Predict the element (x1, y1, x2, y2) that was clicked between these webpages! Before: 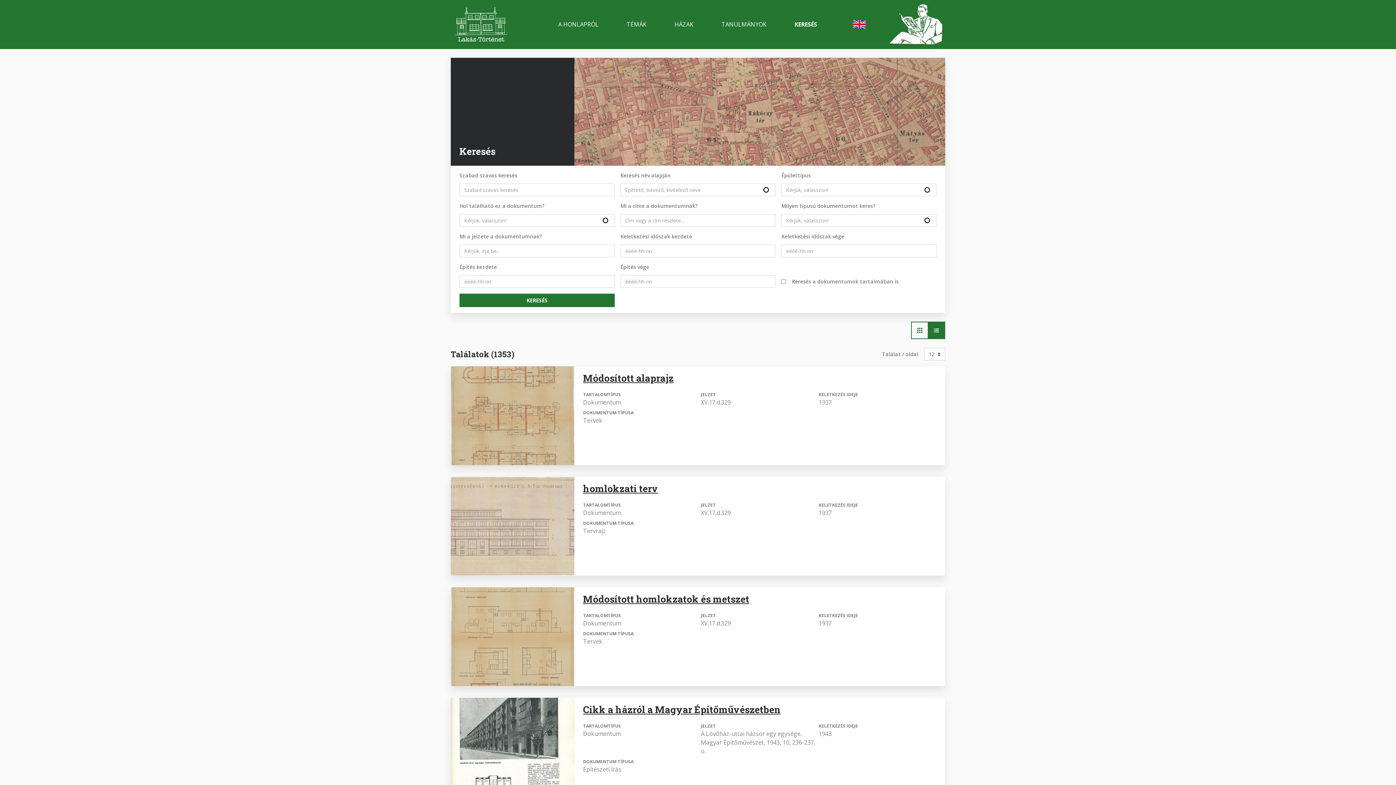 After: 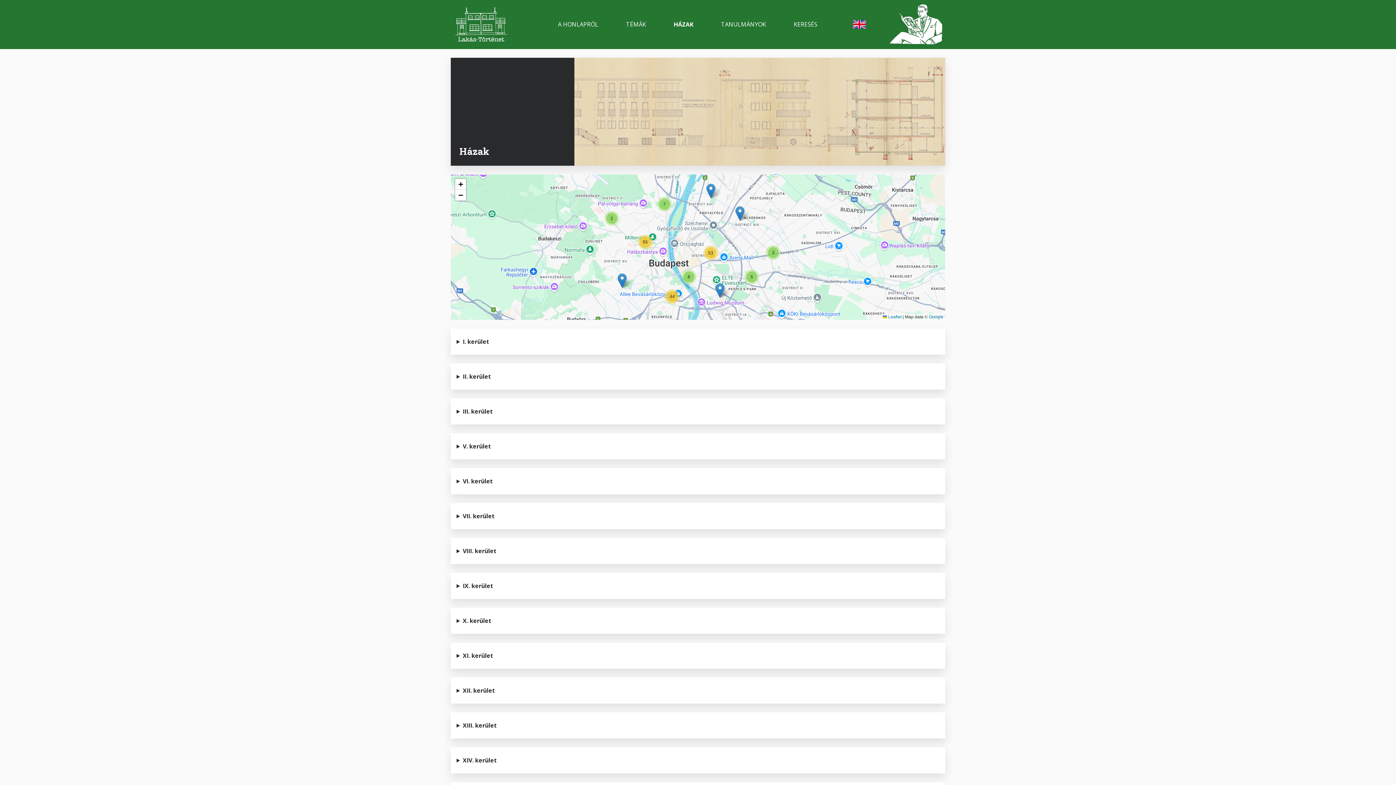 Action: bbox: (671, 17, 696, 31) label: HÁZAK